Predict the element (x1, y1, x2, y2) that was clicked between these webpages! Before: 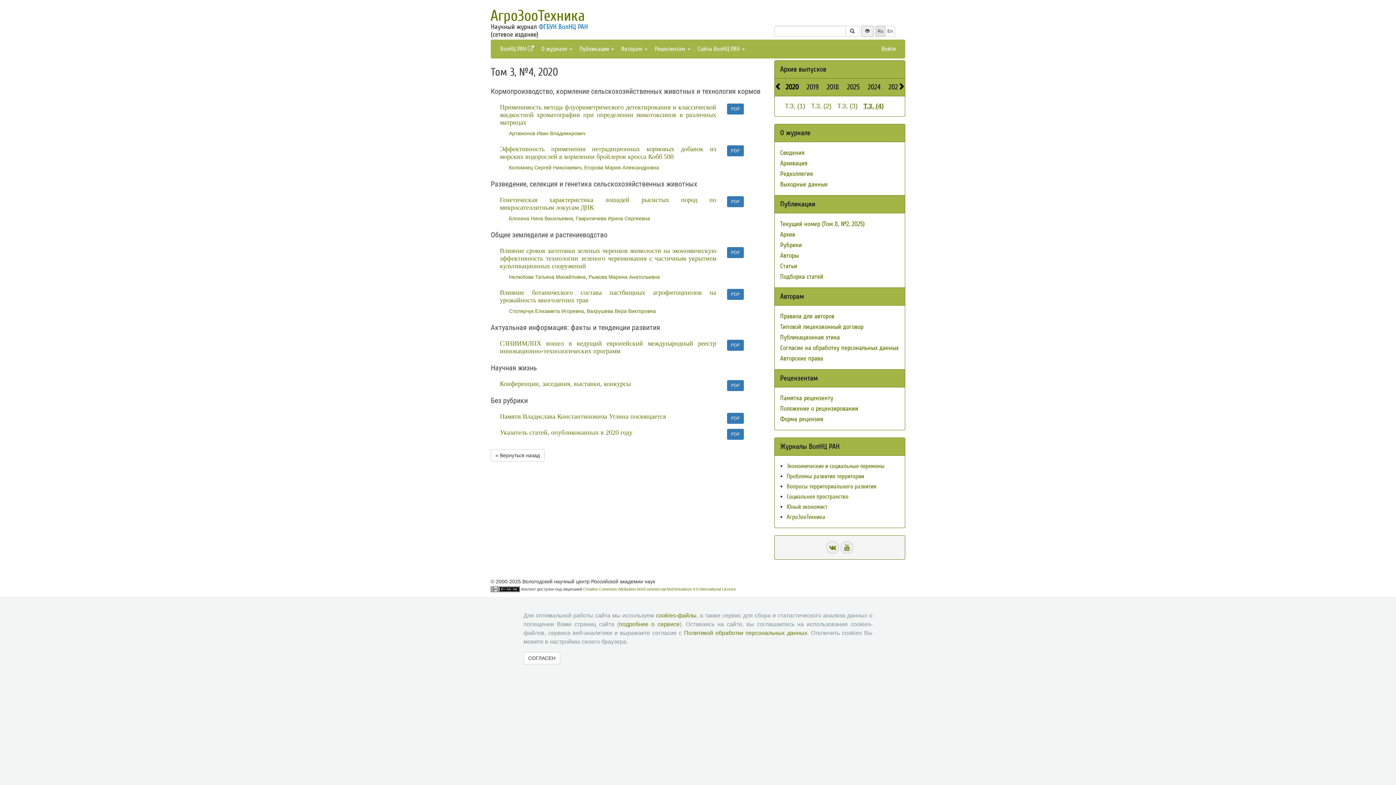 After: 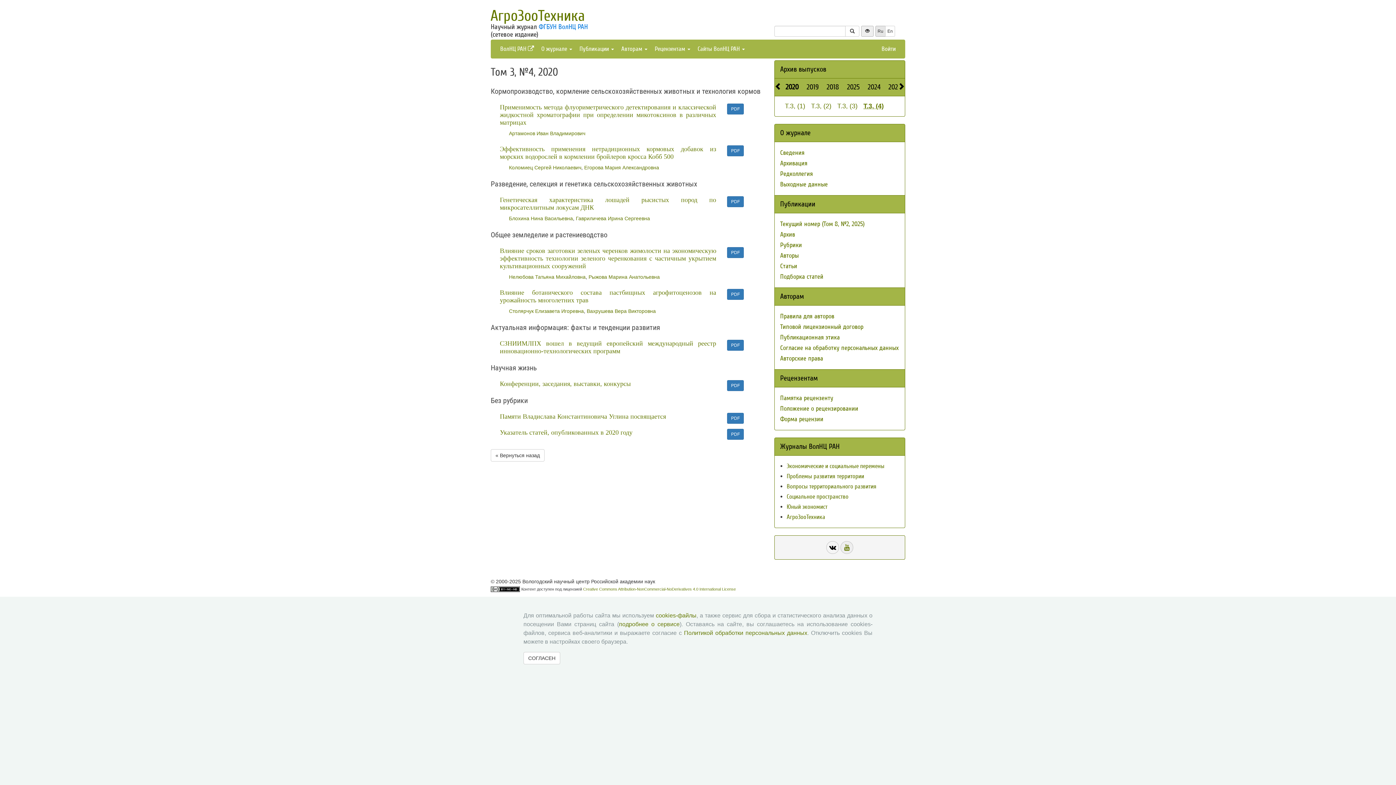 Action: bbox: (826, 541, 839, 554)